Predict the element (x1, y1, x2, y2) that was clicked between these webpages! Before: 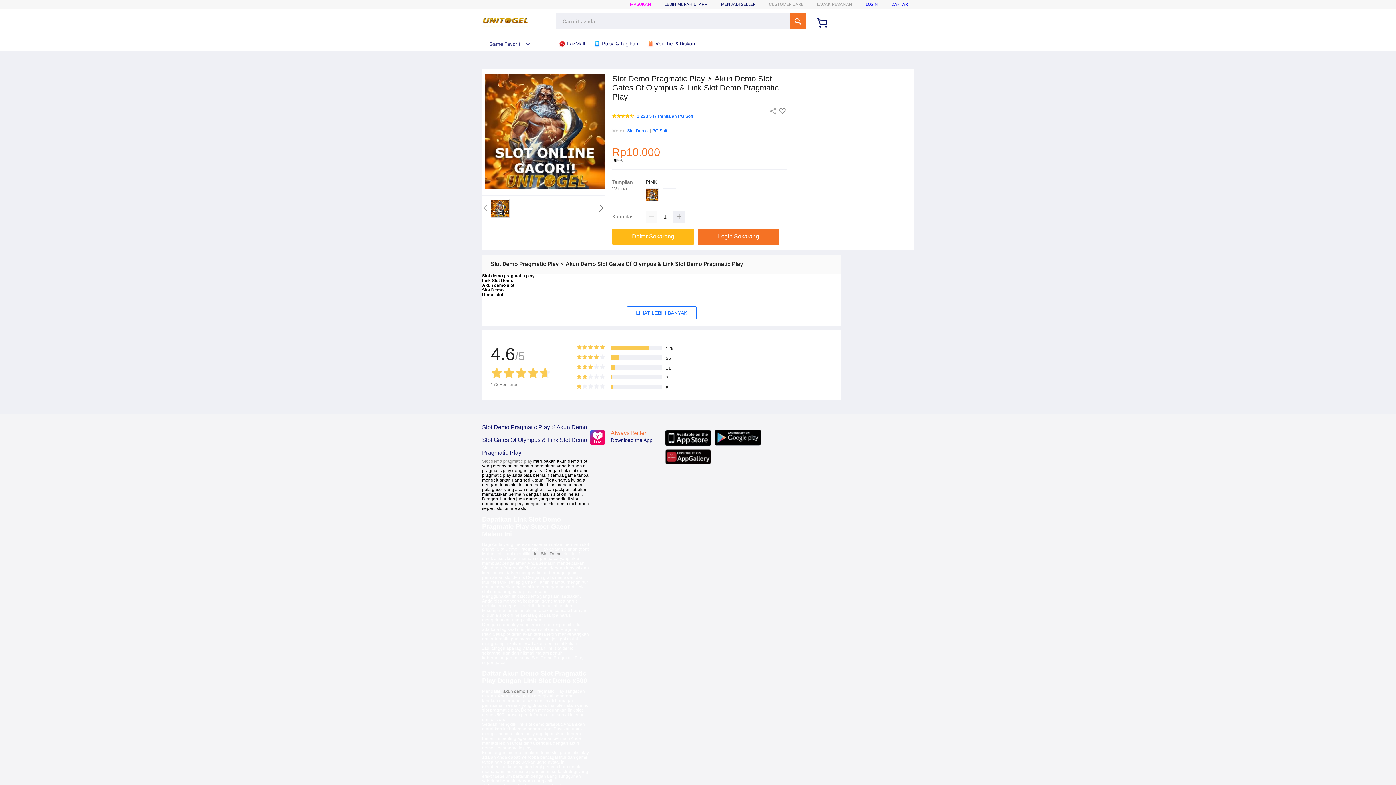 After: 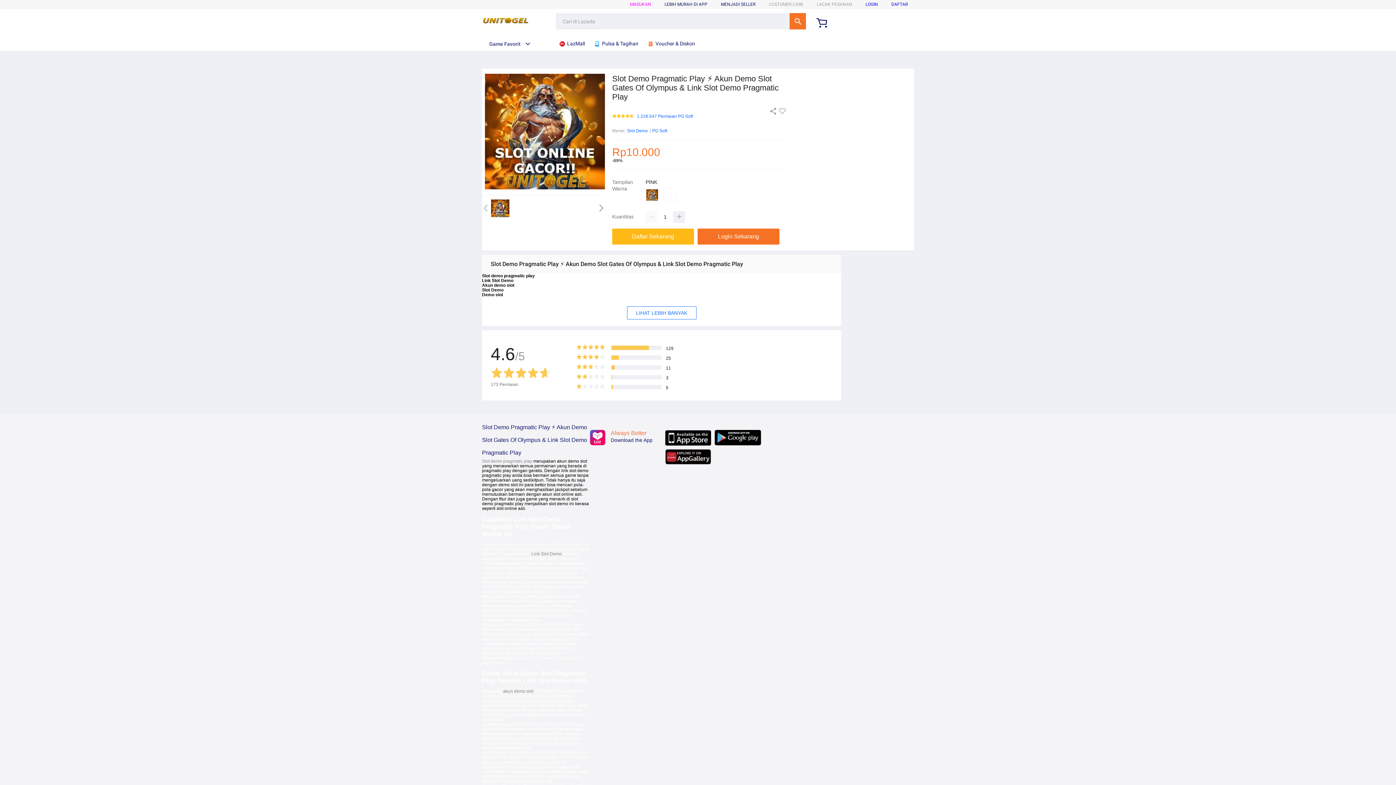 Action: bbox: (531, 551, 561, 556) label: Link Slot Demo